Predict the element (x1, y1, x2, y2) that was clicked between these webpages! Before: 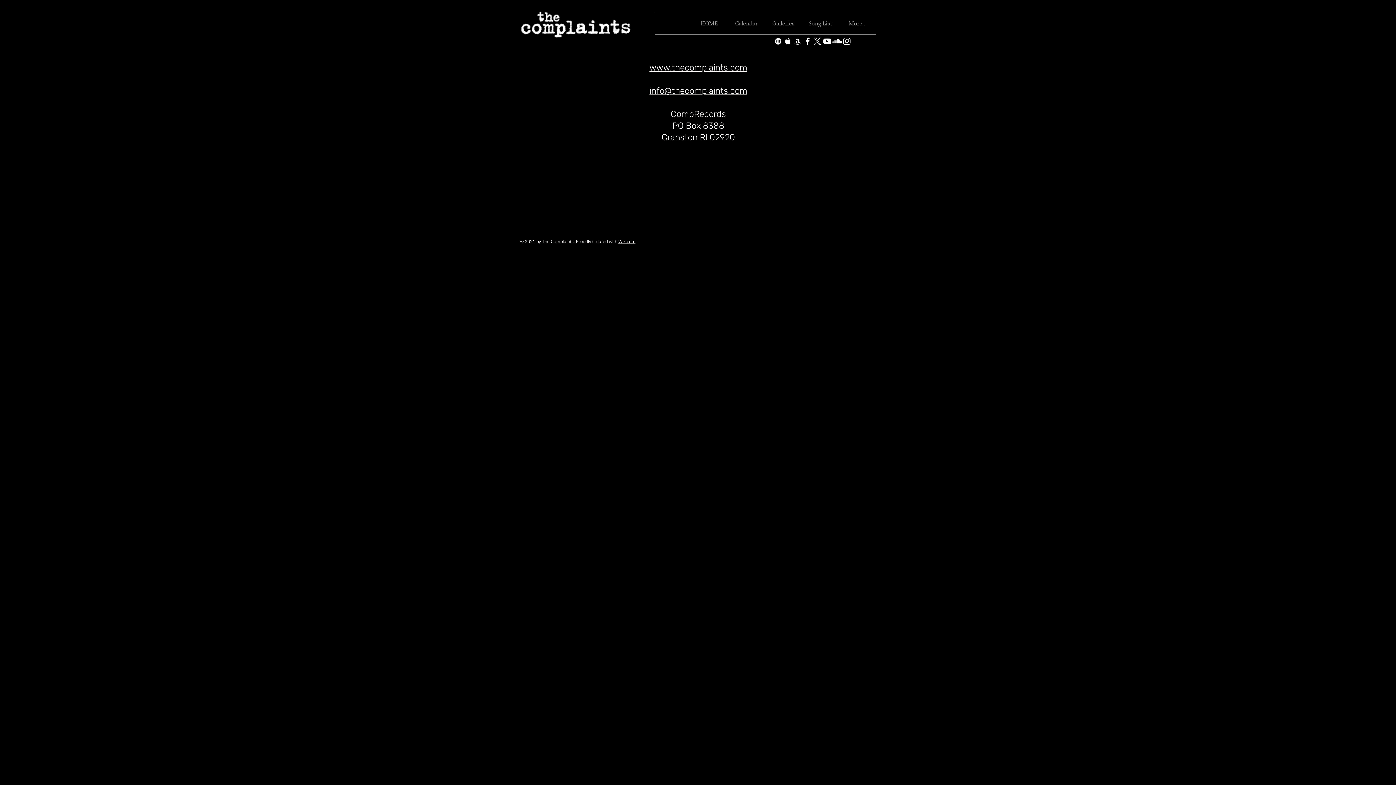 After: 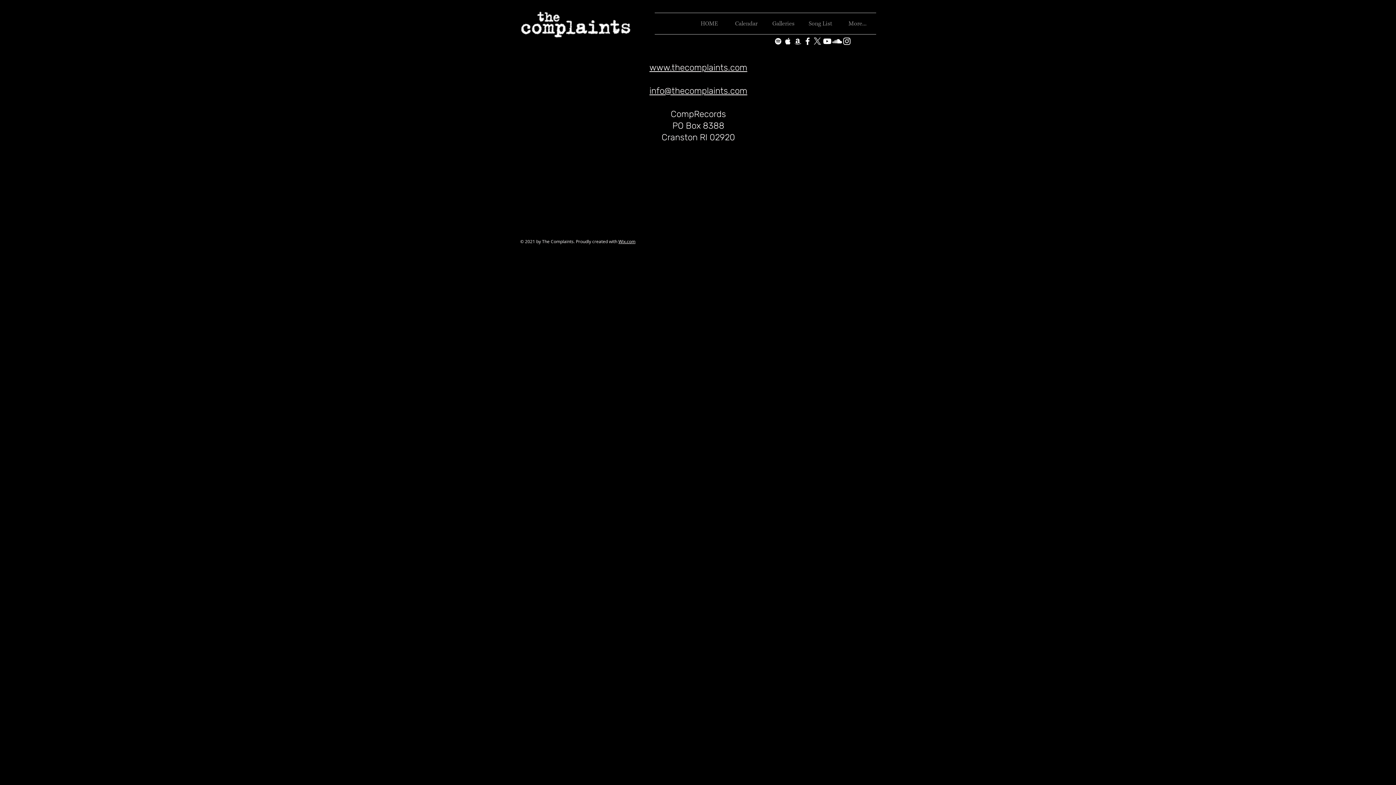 Action: label: White Facebook Icon bbox: (802, 36, 812, 46)